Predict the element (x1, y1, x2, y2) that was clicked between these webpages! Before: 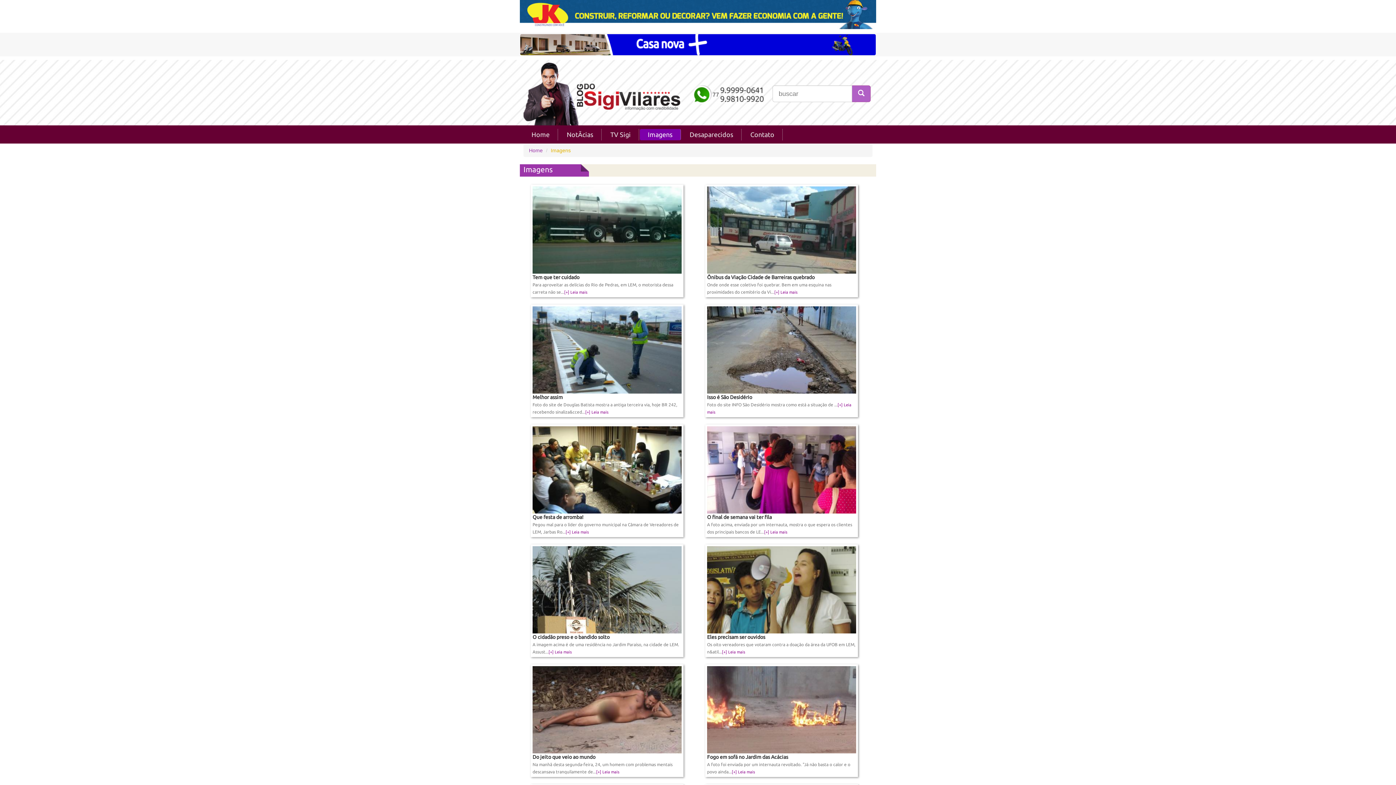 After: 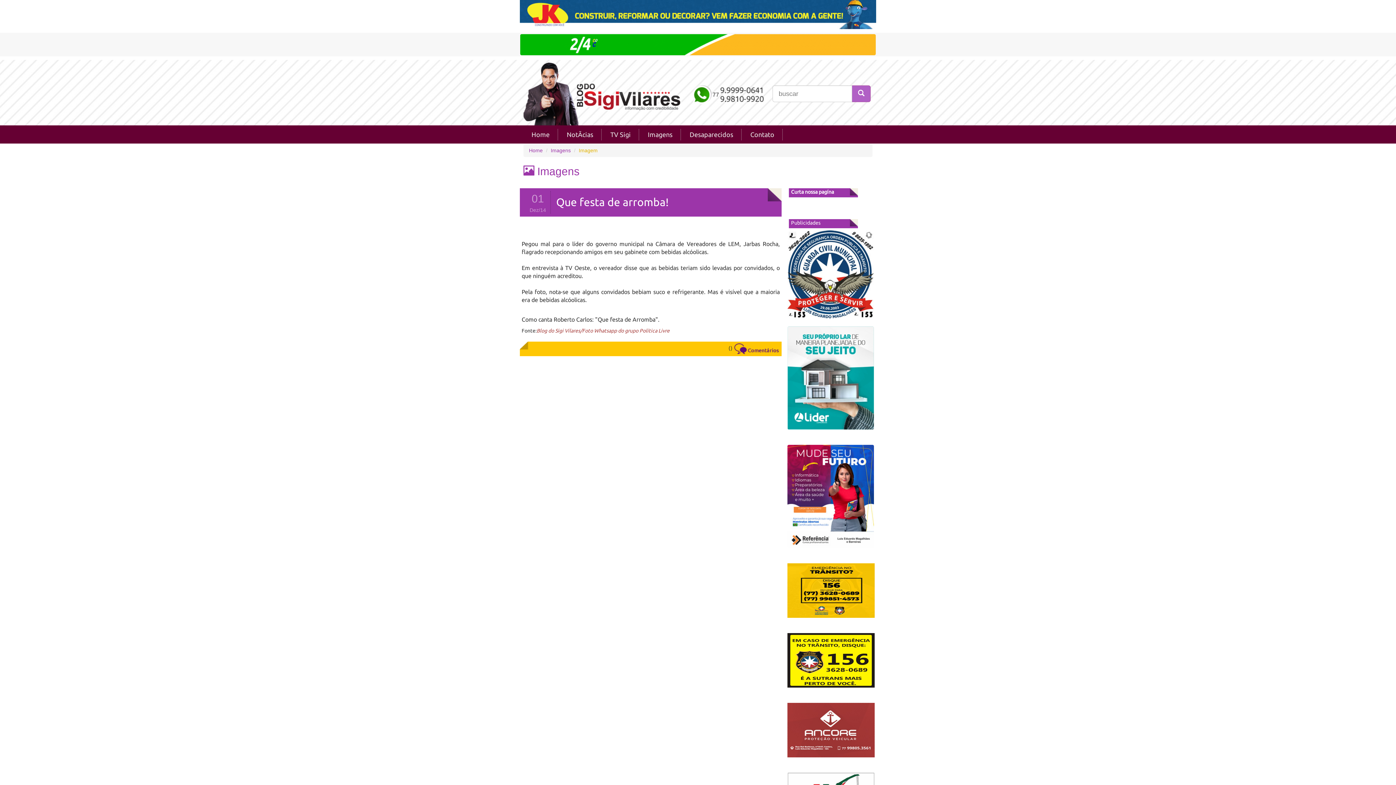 Action: bbox: (532, 466, 681, 534) label: 
Que festa de arromba!
Pegou mal para o líder do governo municipal na Câmara de Vereadores de LEM, Jarbas Ro...[+] Leia mais